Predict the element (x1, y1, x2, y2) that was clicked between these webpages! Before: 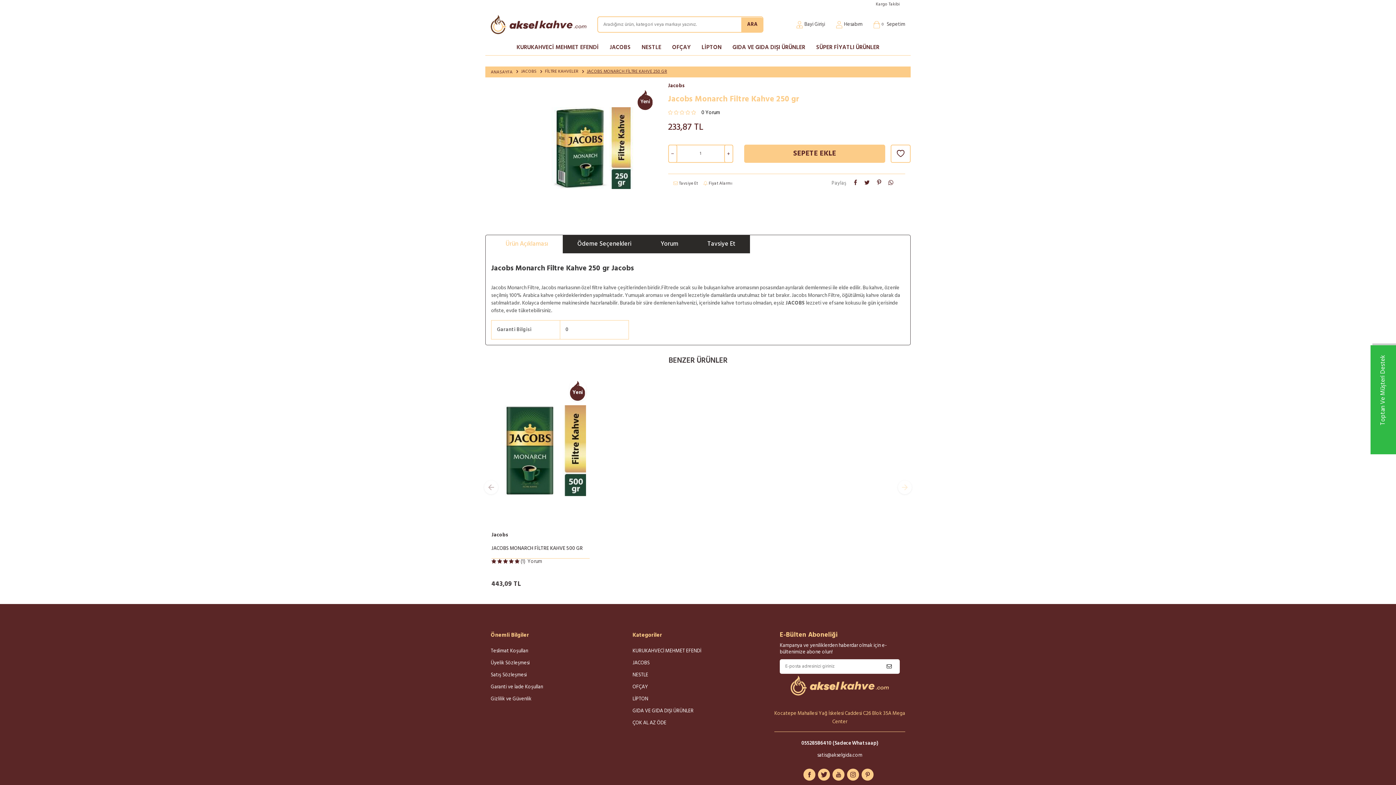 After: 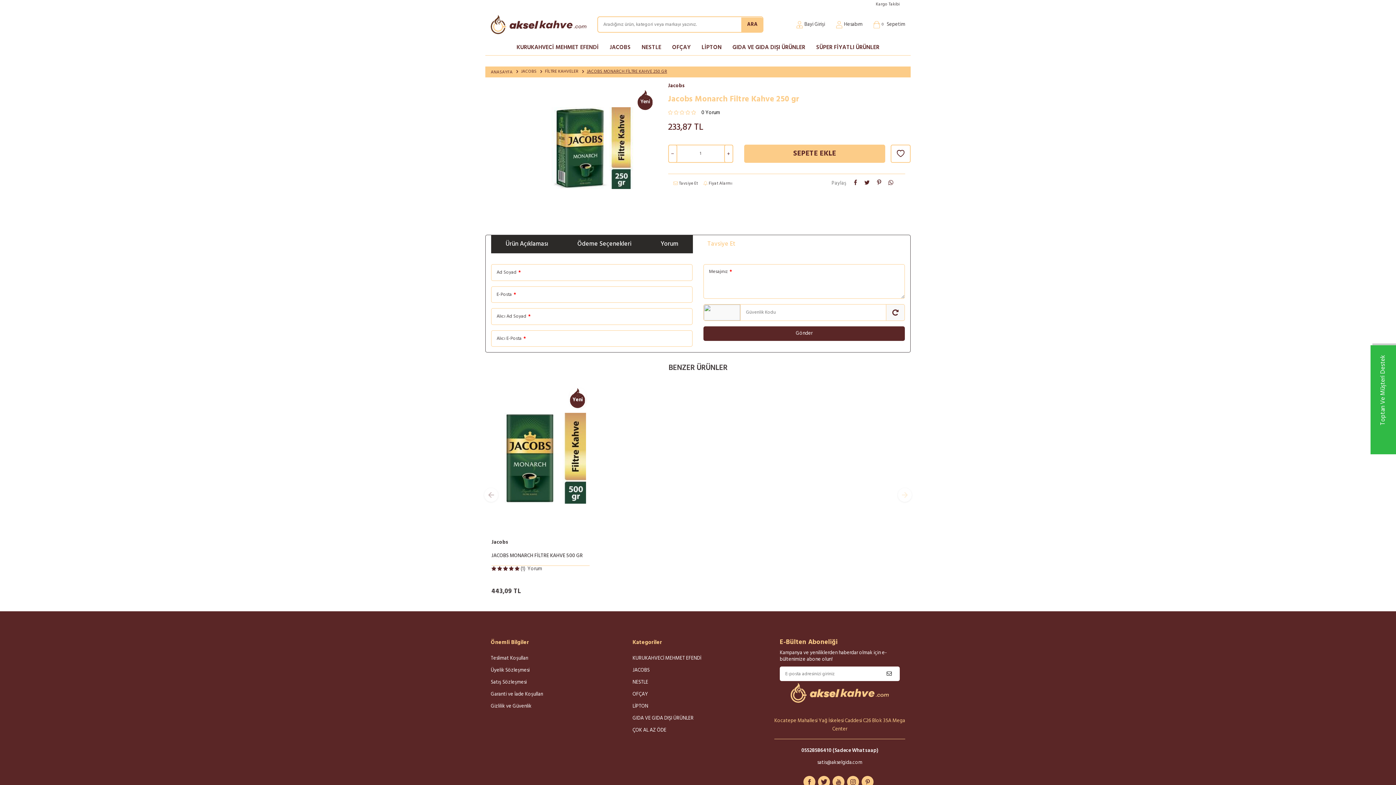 Action: bbox: (693, 235, 750, 253) label: Tavsiye Et